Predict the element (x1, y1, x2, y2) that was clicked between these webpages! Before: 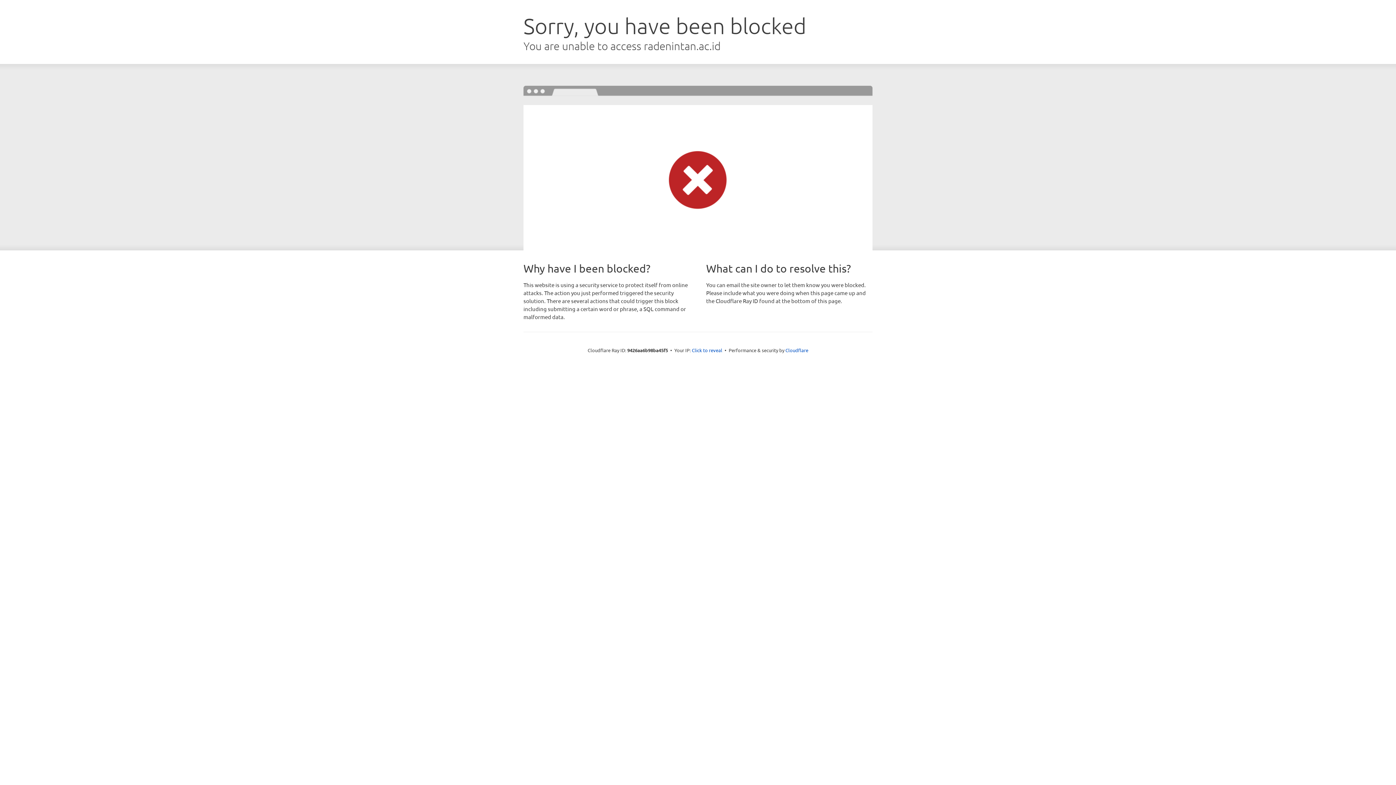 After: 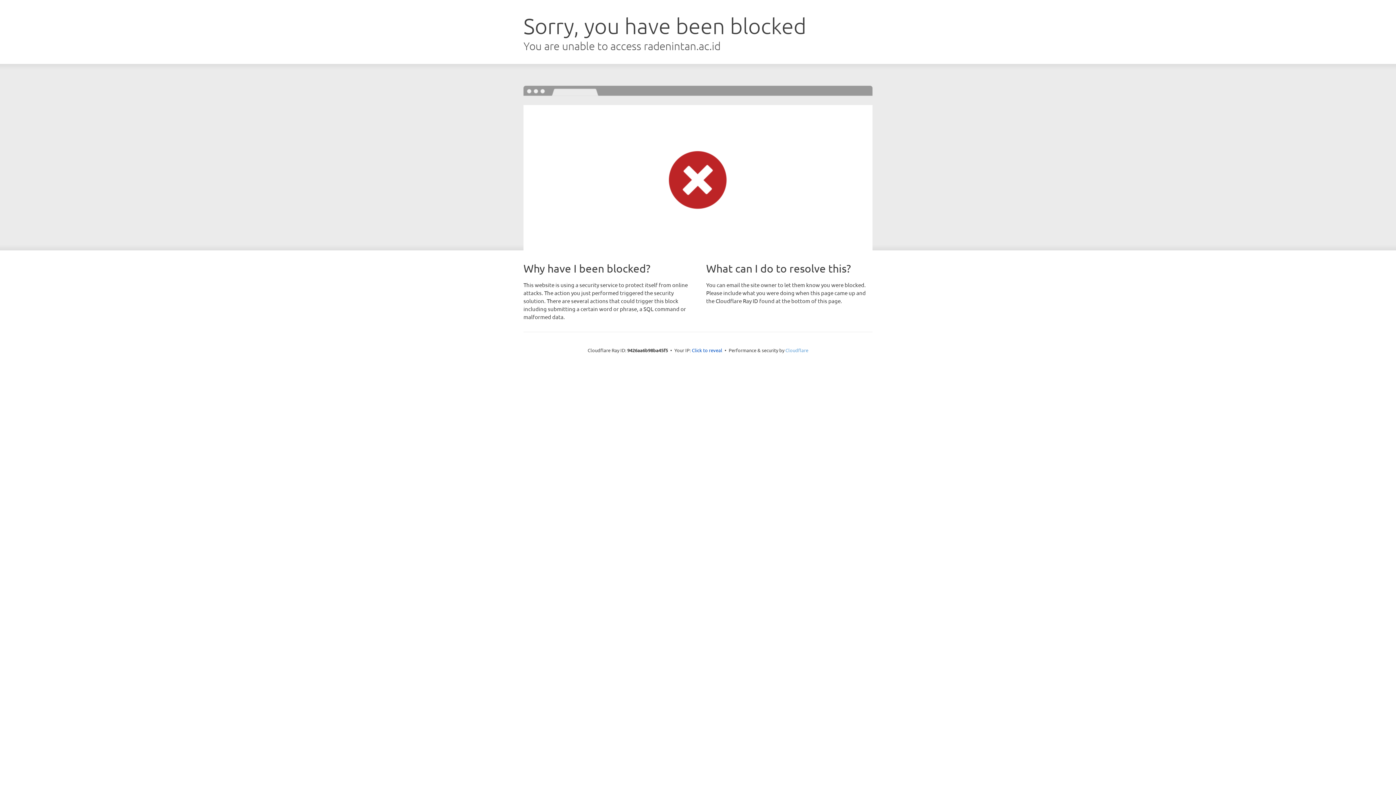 Action: label: Cloudflare bbox: (785, 347, 808, 353)